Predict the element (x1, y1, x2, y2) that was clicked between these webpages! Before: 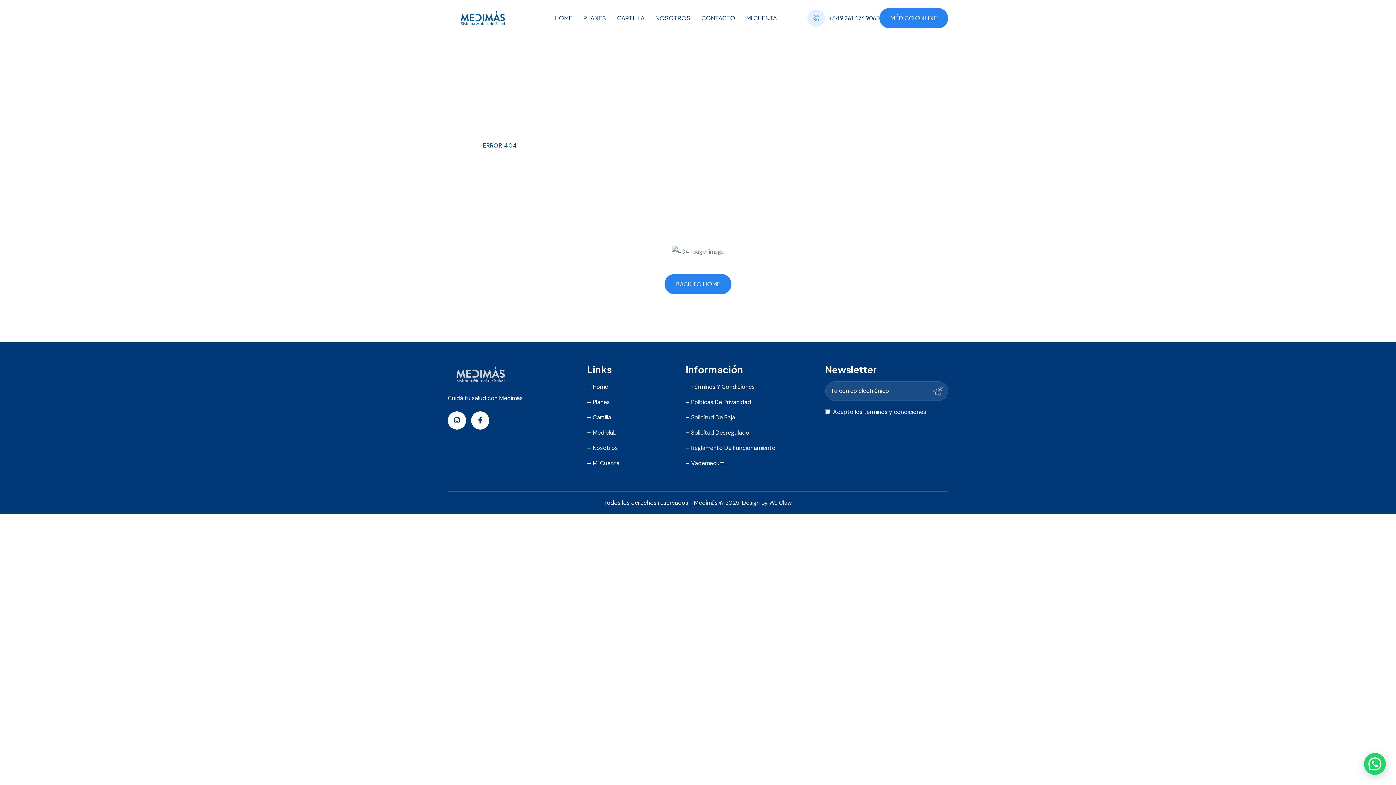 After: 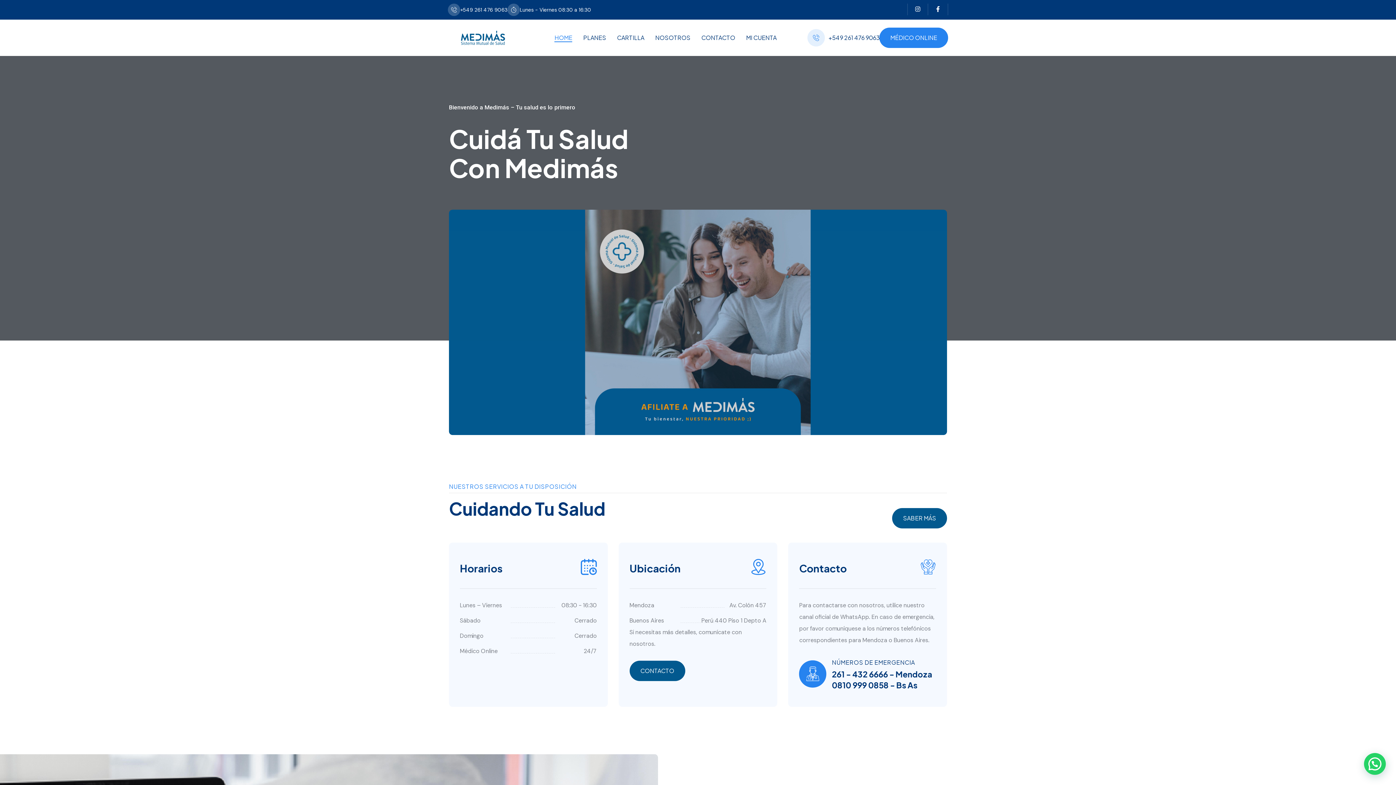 Action: label: BACK TO HOME
BACK TO HOME bbox: (664, 274, 731, 294)